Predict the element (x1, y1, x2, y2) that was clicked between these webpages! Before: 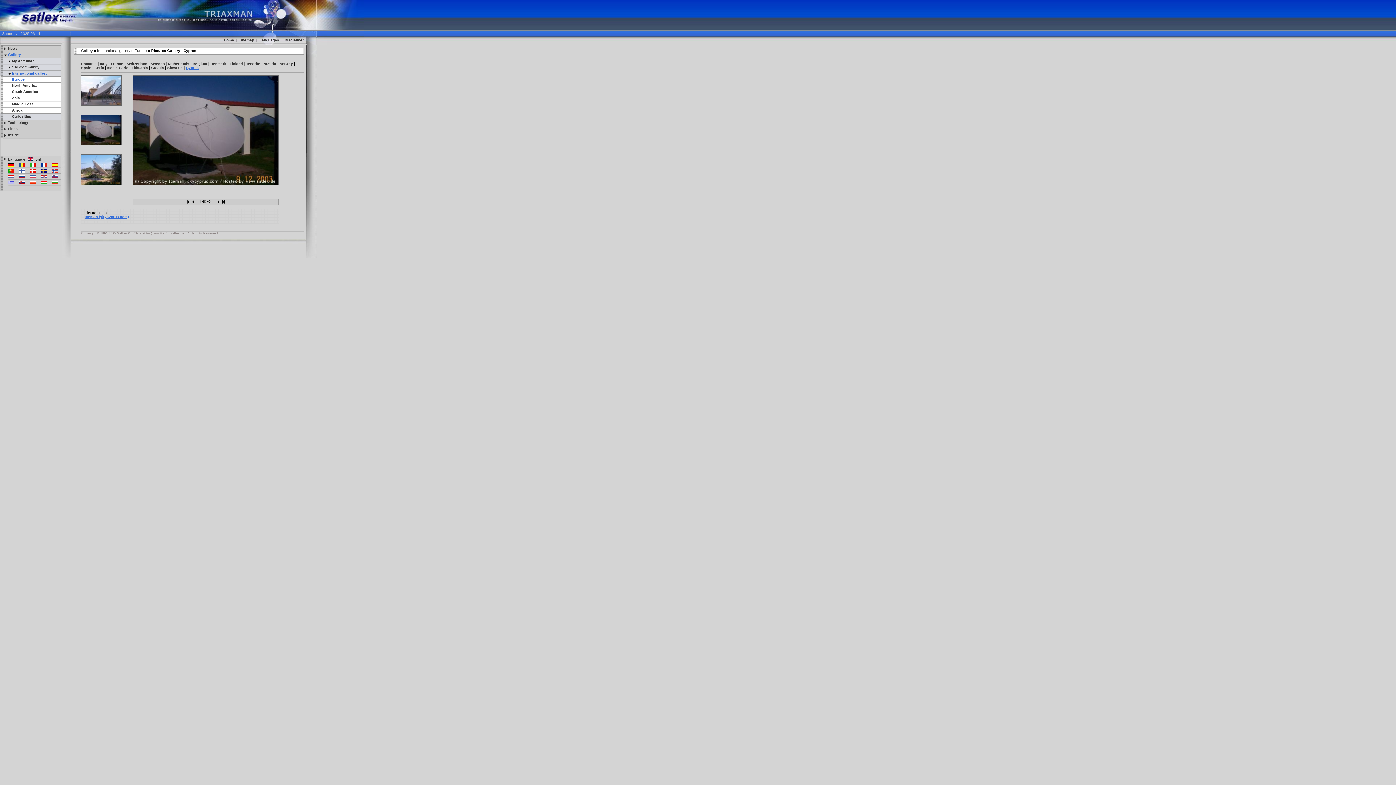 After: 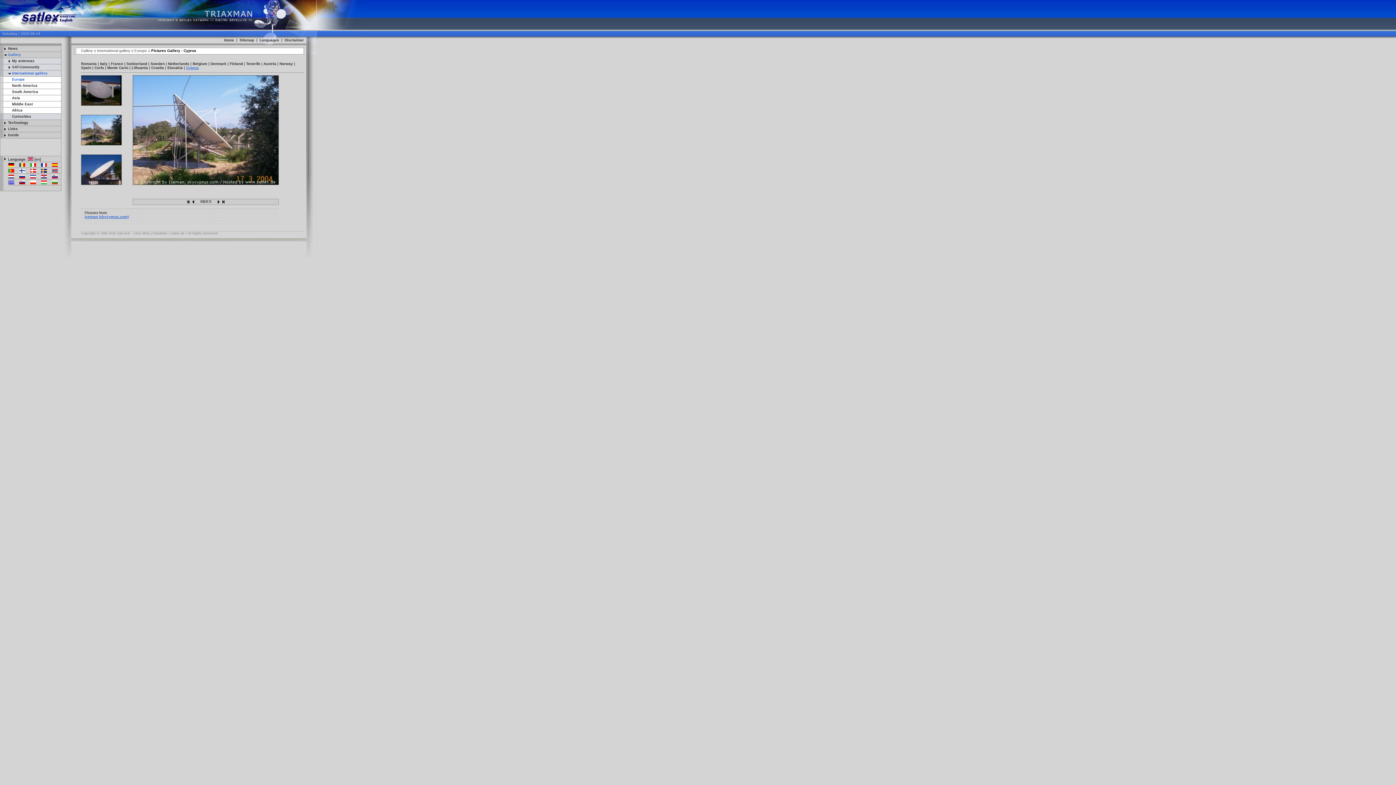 Action: bbox: (81, 181, 121, 185)